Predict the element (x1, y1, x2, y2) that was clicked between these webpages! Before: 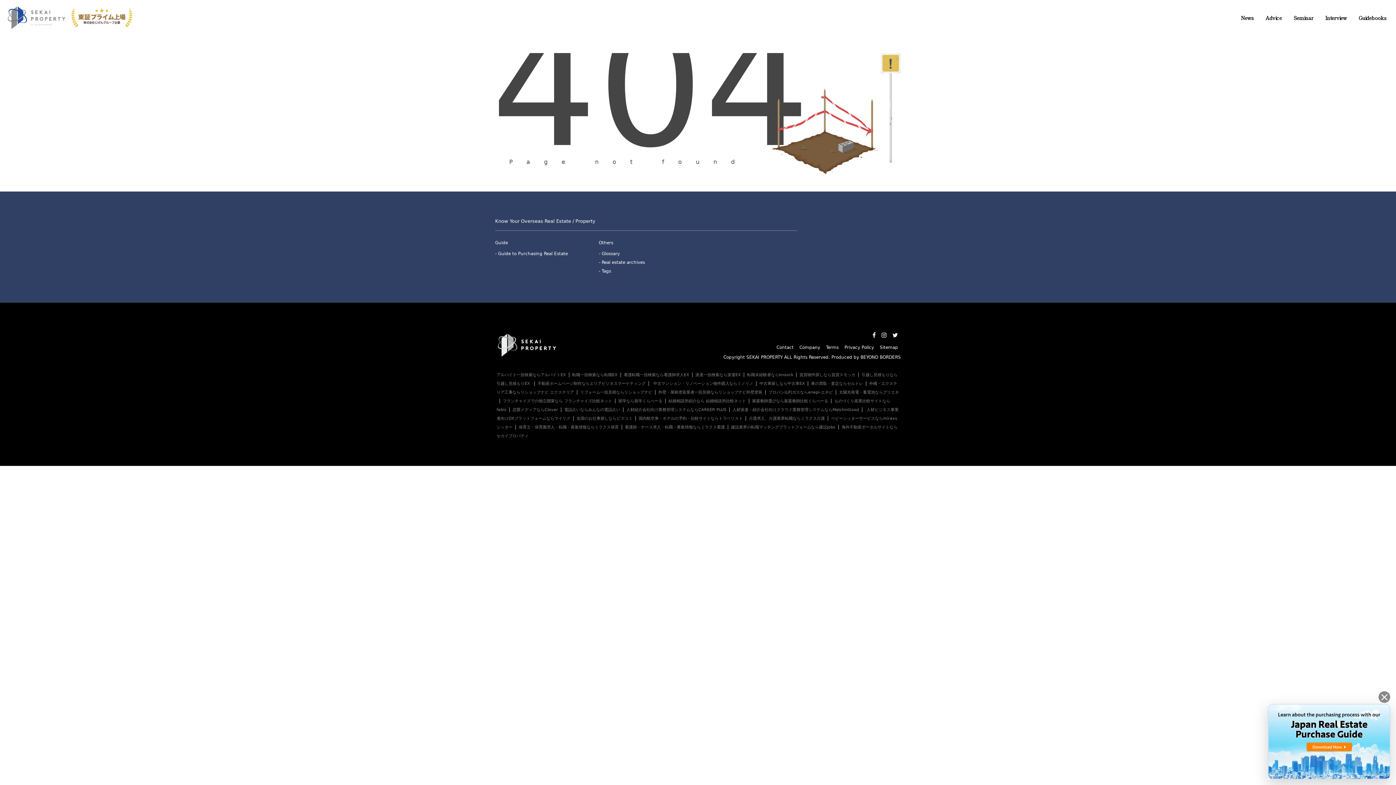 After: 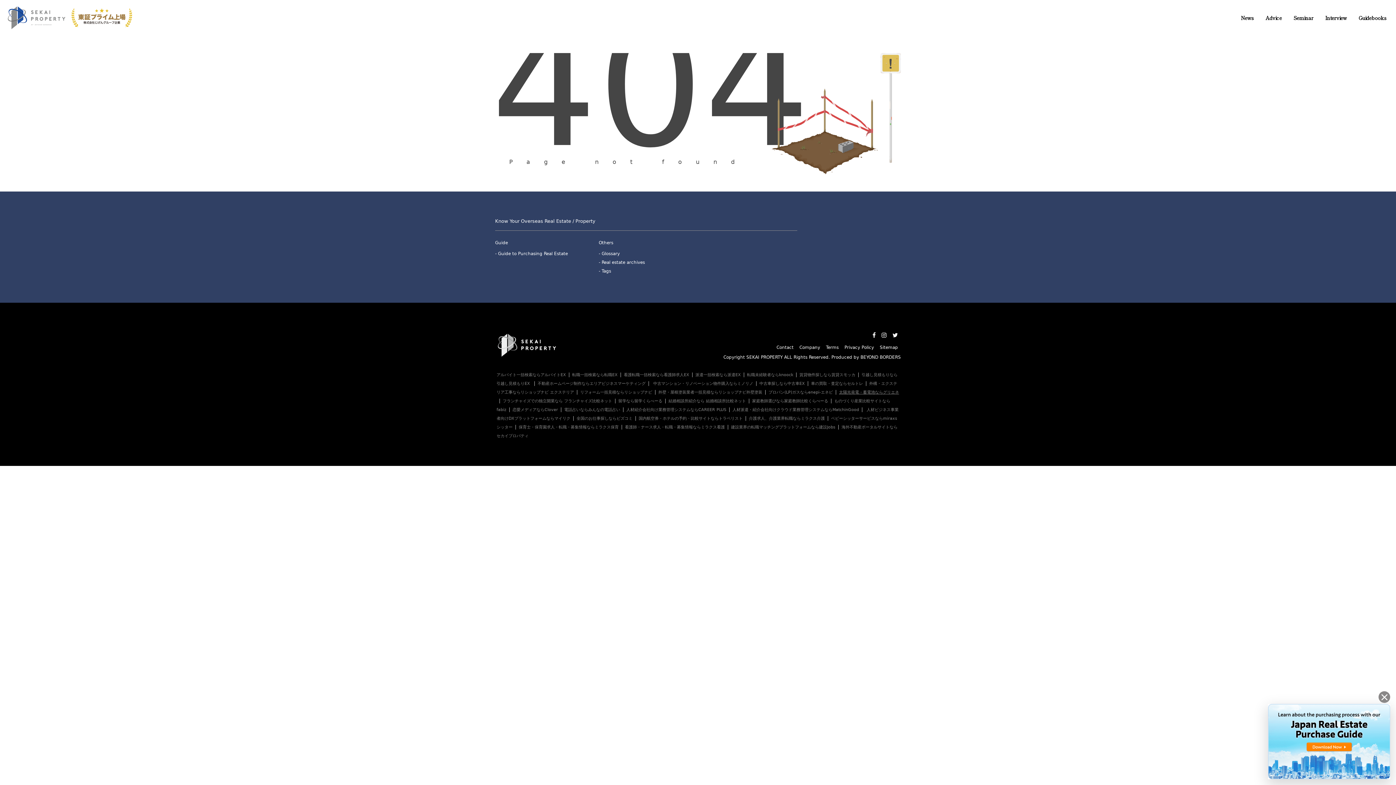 Action: bbox: (836, 390, 899, 395) label: 太陽光発電・蓄電池ならグリエネ 